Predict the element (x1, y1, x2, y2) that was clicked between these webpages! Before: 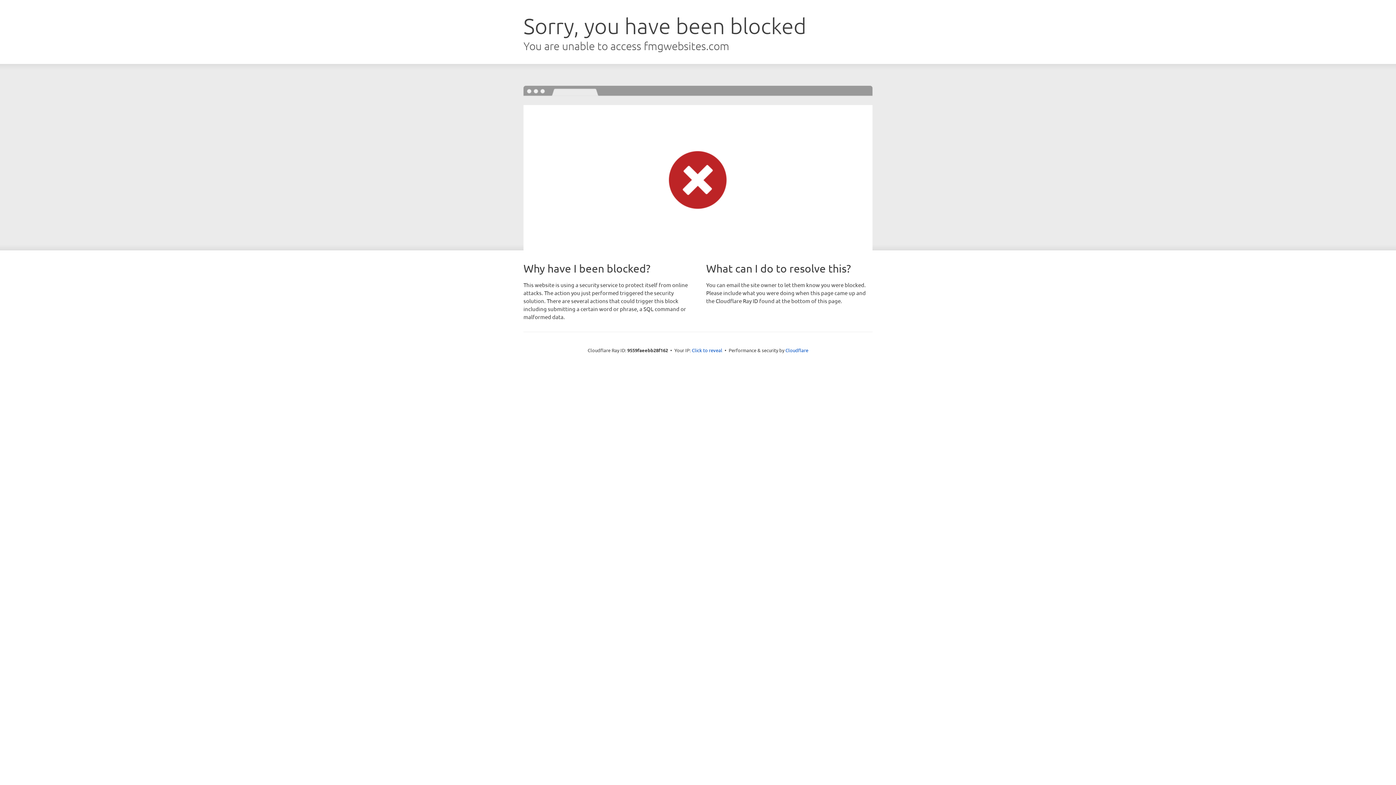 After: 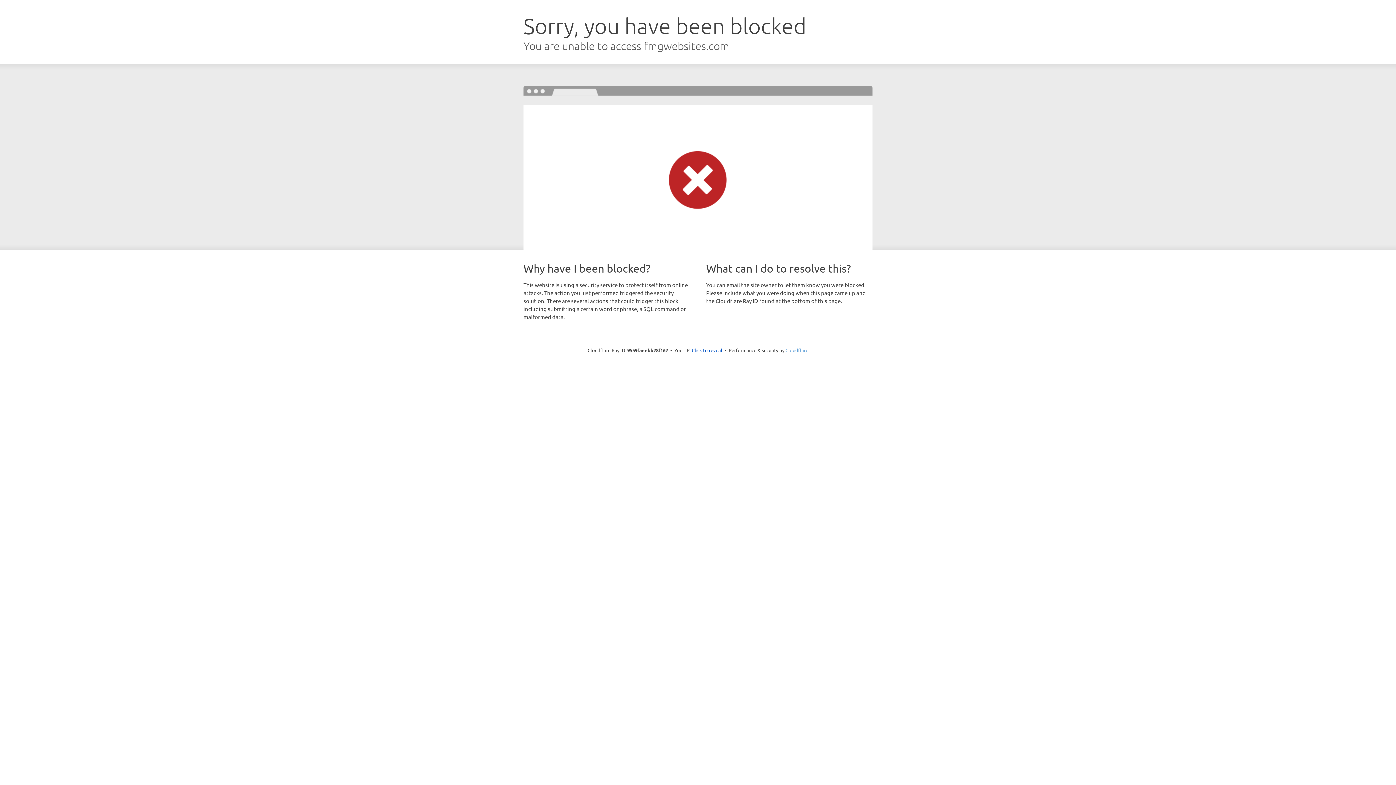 Action: bbox: (785, 347, 808, 353) label: Cloudflare